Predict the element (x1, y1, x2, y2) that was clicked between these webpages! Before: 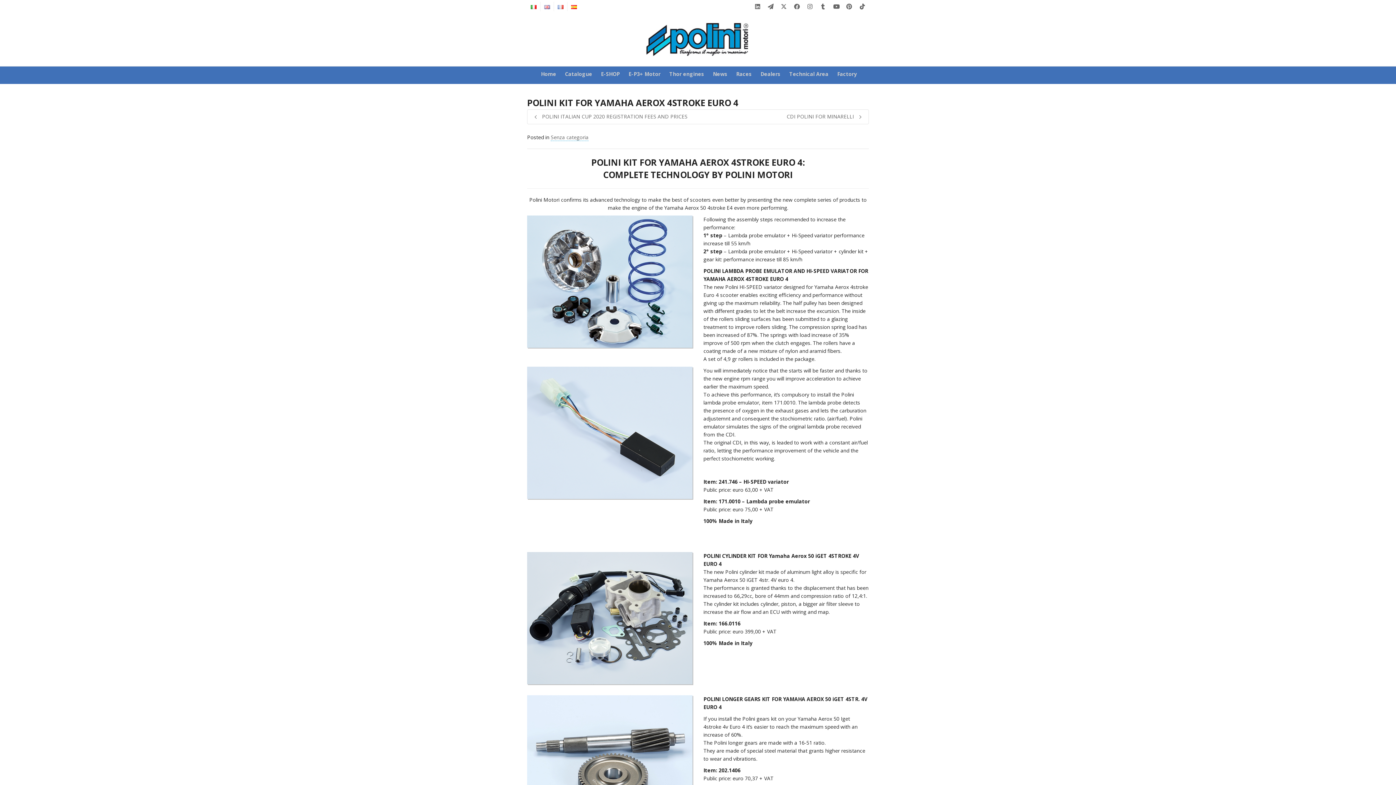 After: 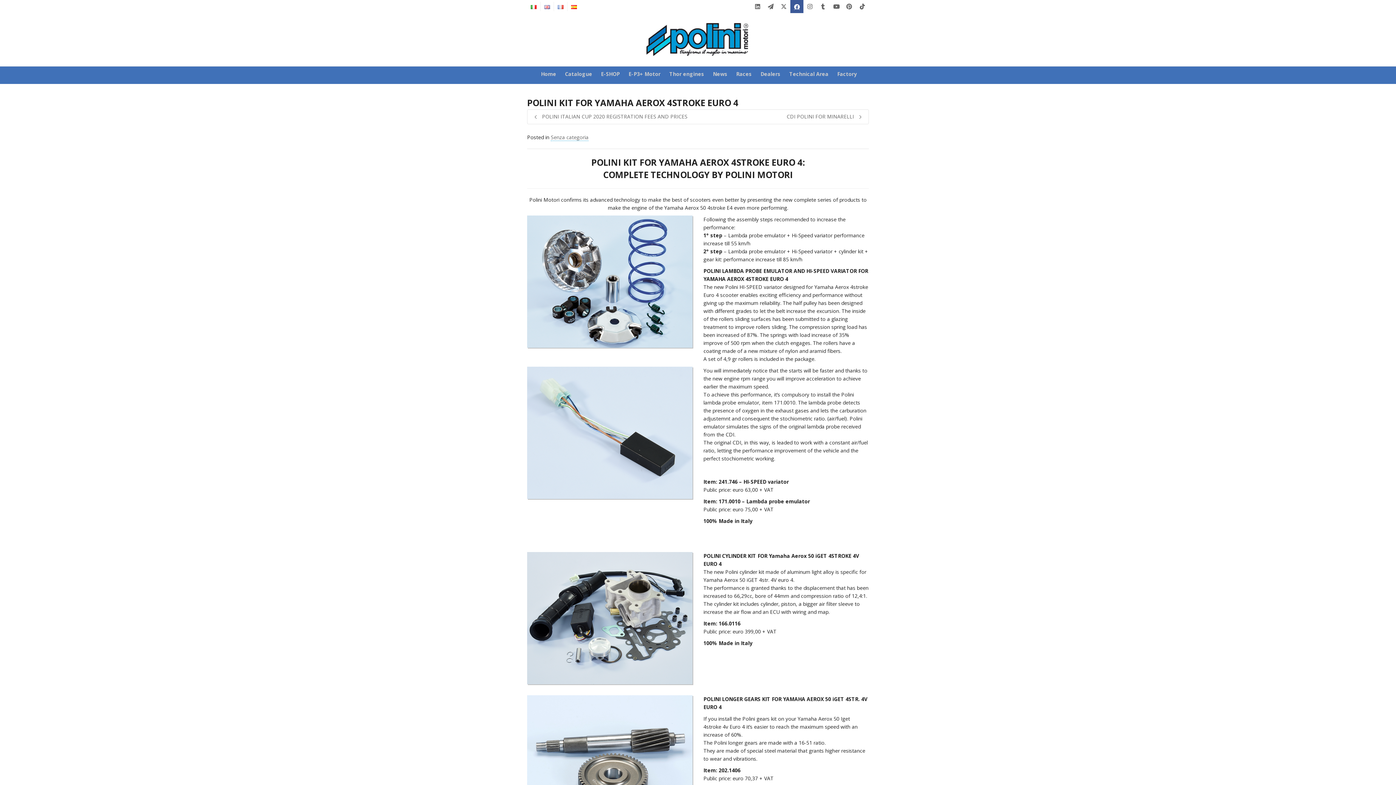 Action: bbox: (790, 0, 803, 13)